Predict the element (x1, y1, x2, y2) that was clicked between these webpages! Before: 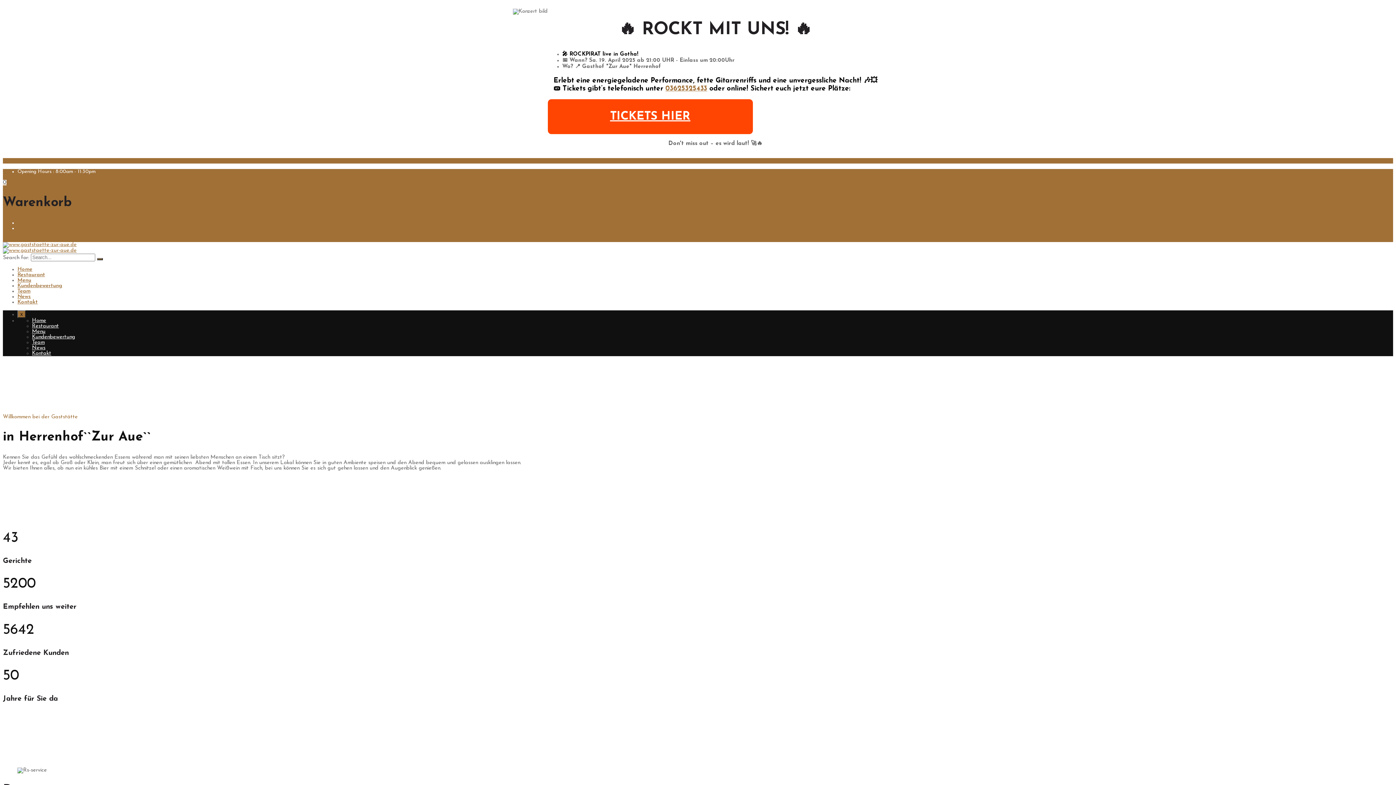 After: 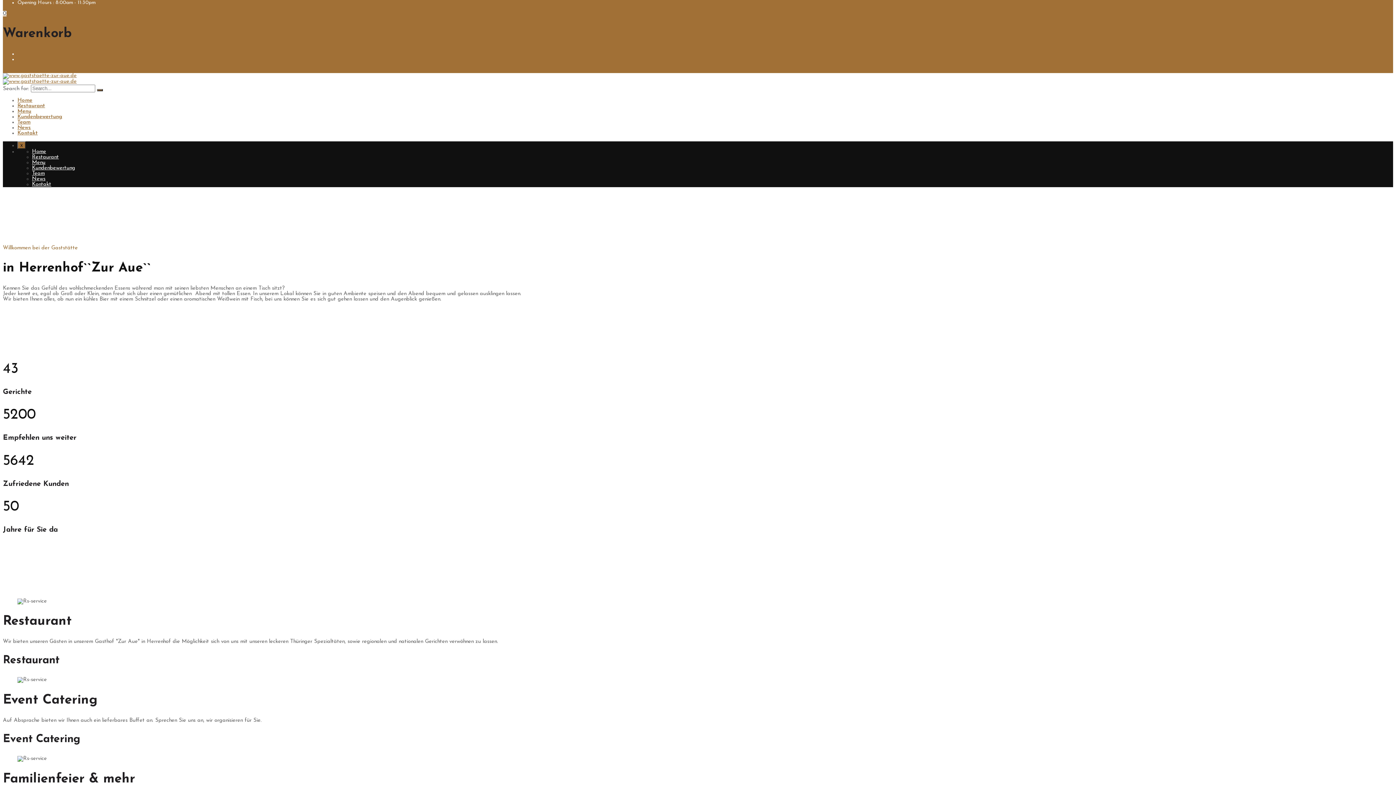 Action: bbox: (32, 318, 46, 323) label: Home